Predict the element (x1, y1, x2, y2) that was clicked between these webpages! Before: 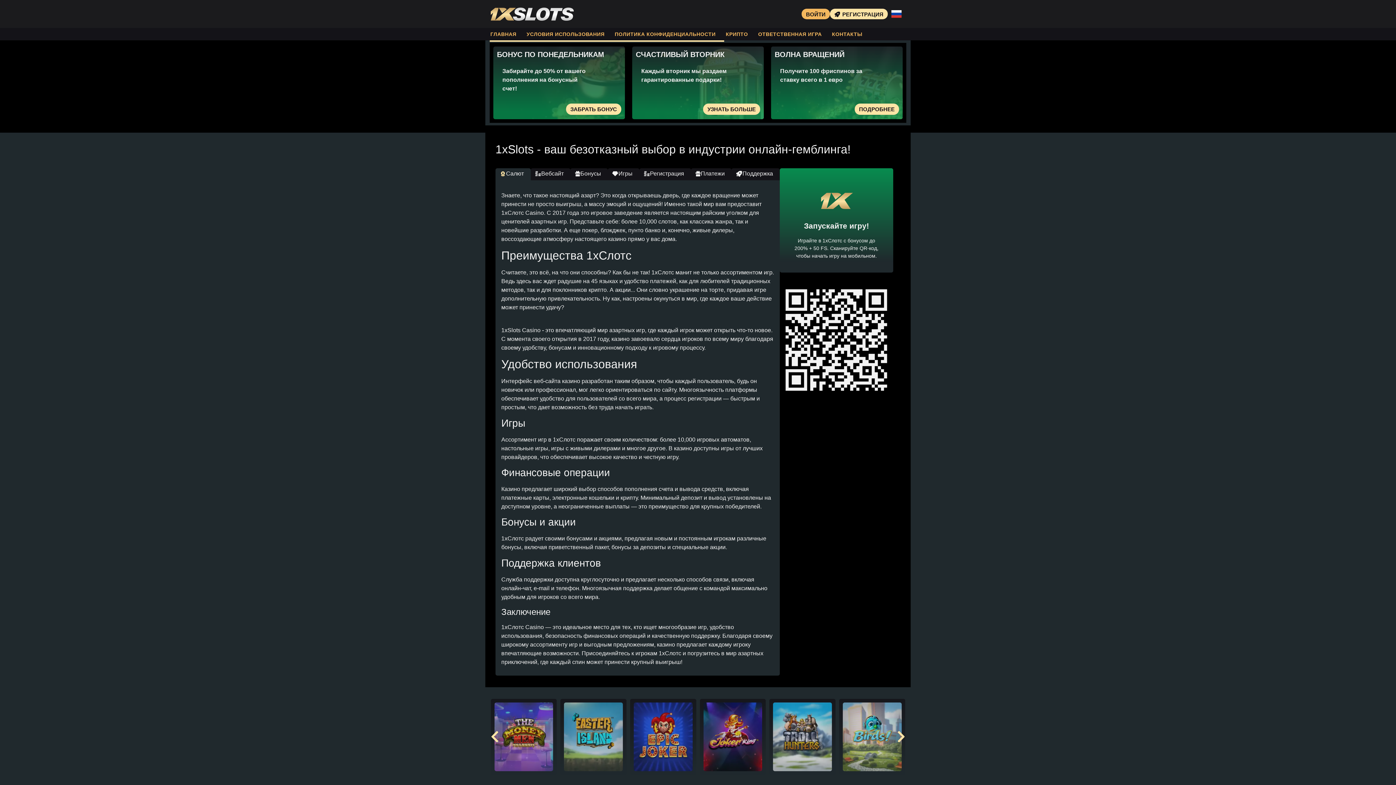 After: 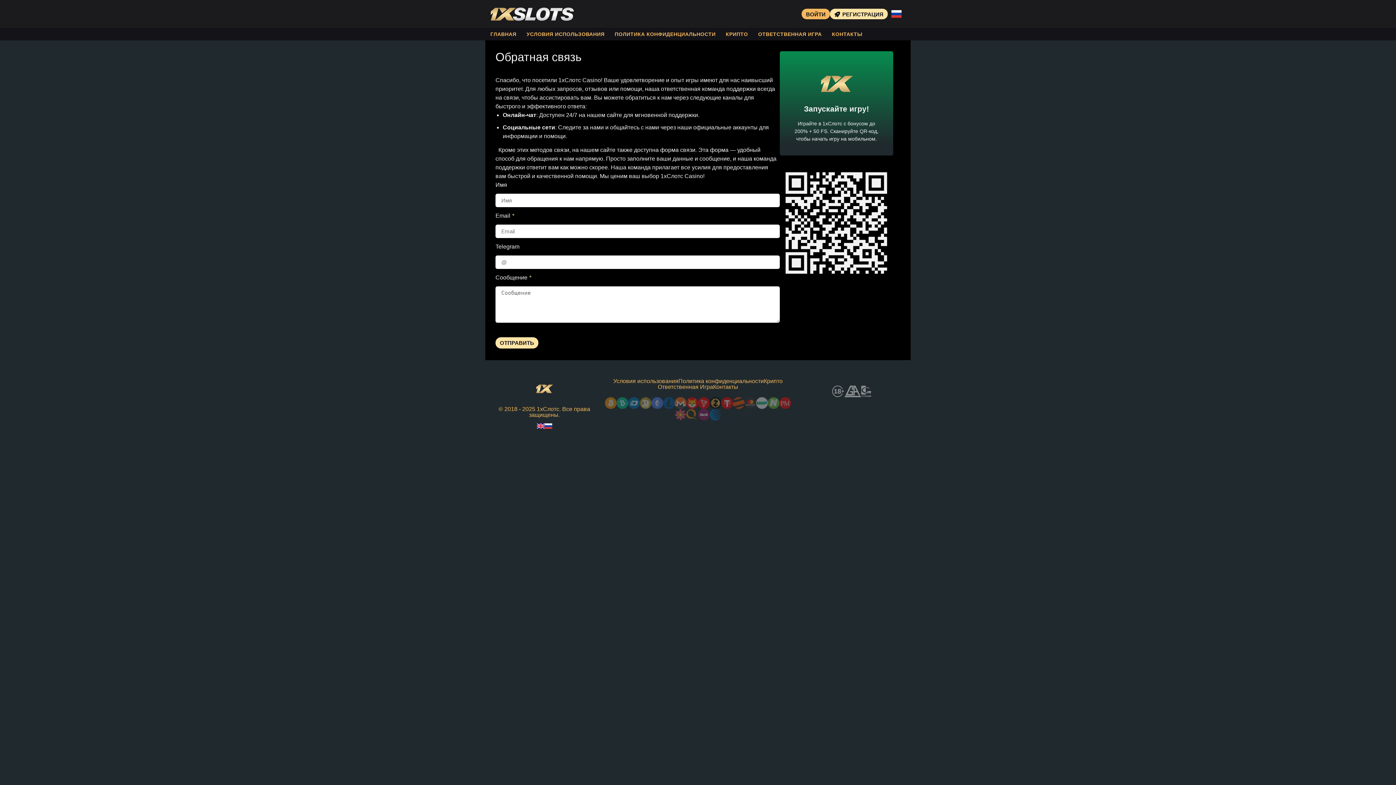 Action: bbox: (827, 28, 867, 40) label: КОНТАКТЫ